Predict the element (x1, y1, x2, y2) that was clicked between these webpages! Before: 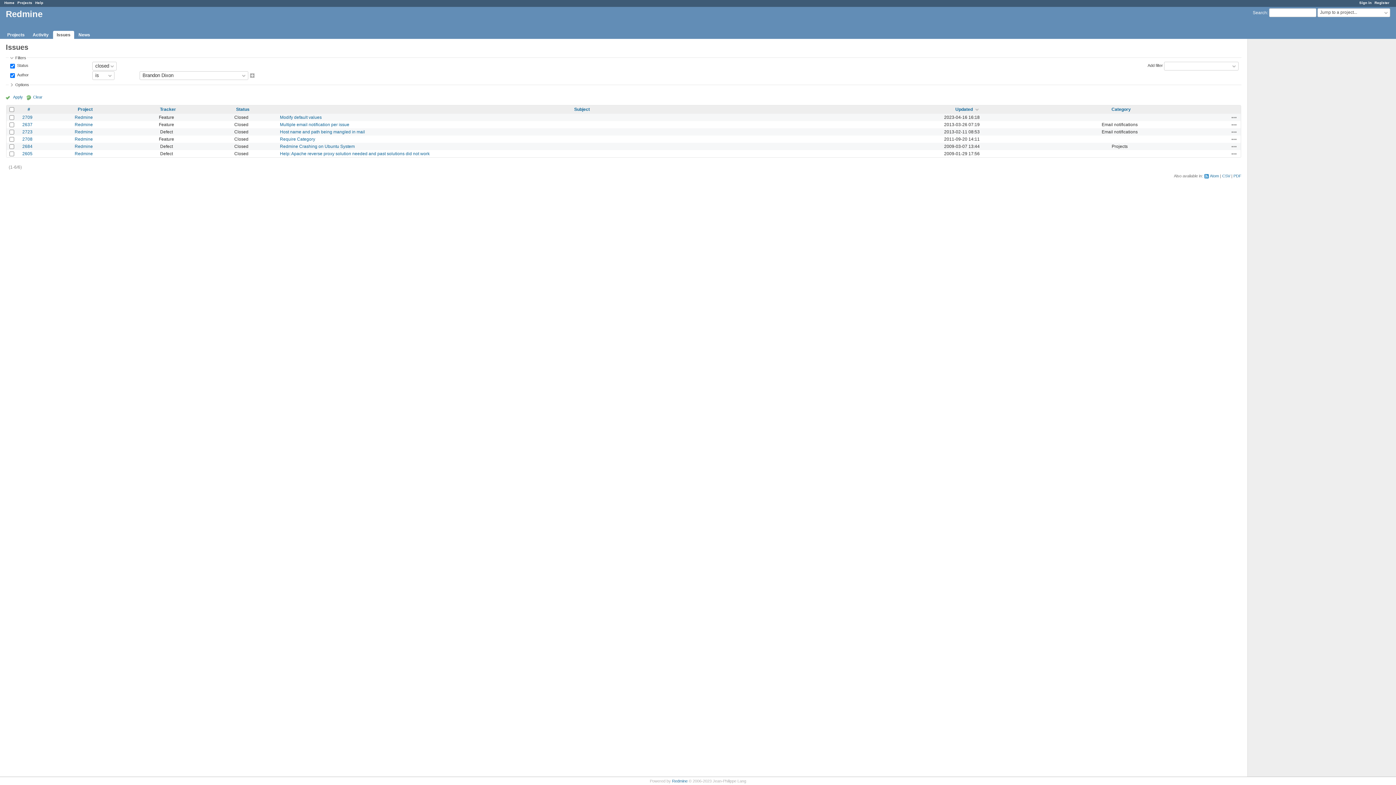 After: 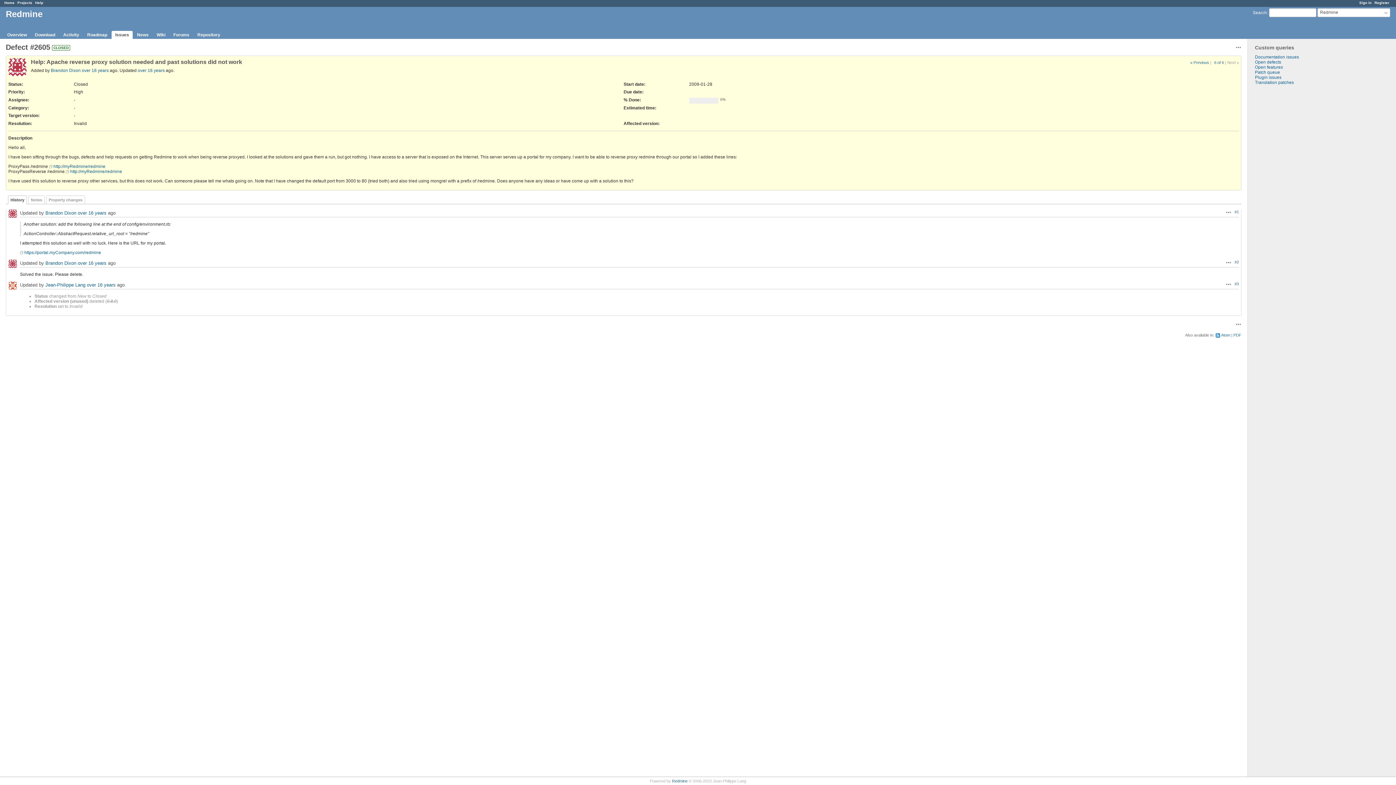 Action: label: Help: Apache reverse proxy solution needed and past solutions did not work bbox: (280, 151, 429, 156)